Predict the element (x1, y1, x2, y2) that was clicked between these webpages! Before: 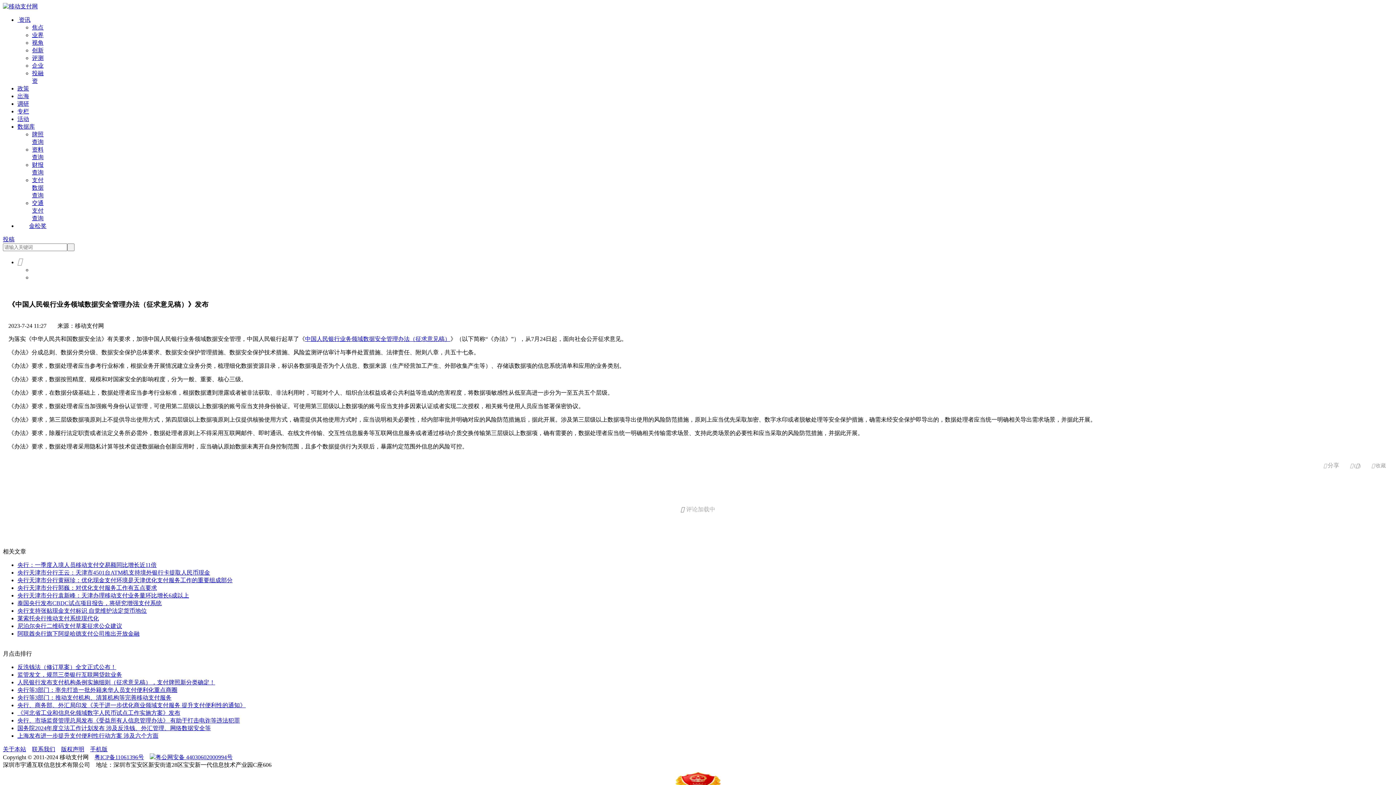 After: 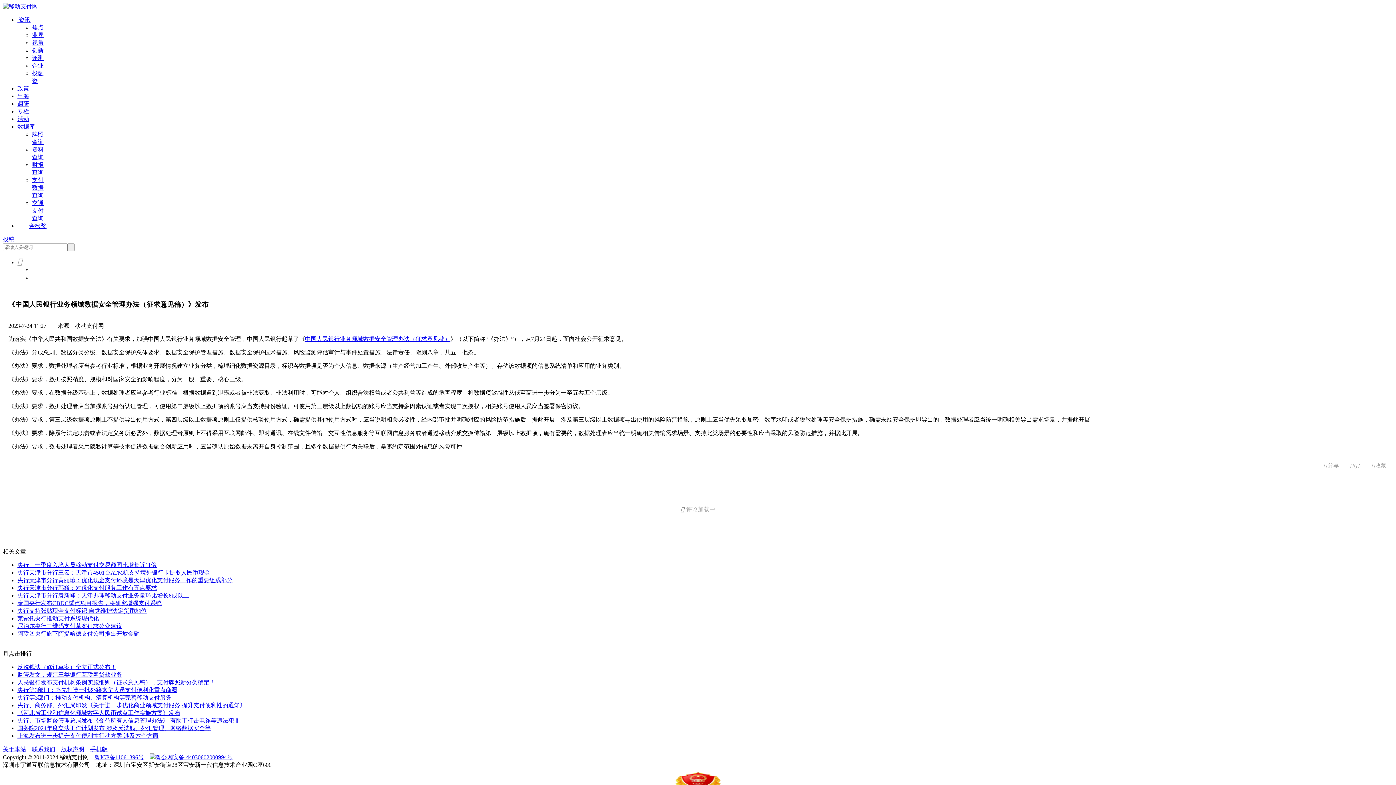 Action: bbox: (17, 562, 156, 568) label: 央行：一季度入境人员移动支付交易额同比增长近11倍